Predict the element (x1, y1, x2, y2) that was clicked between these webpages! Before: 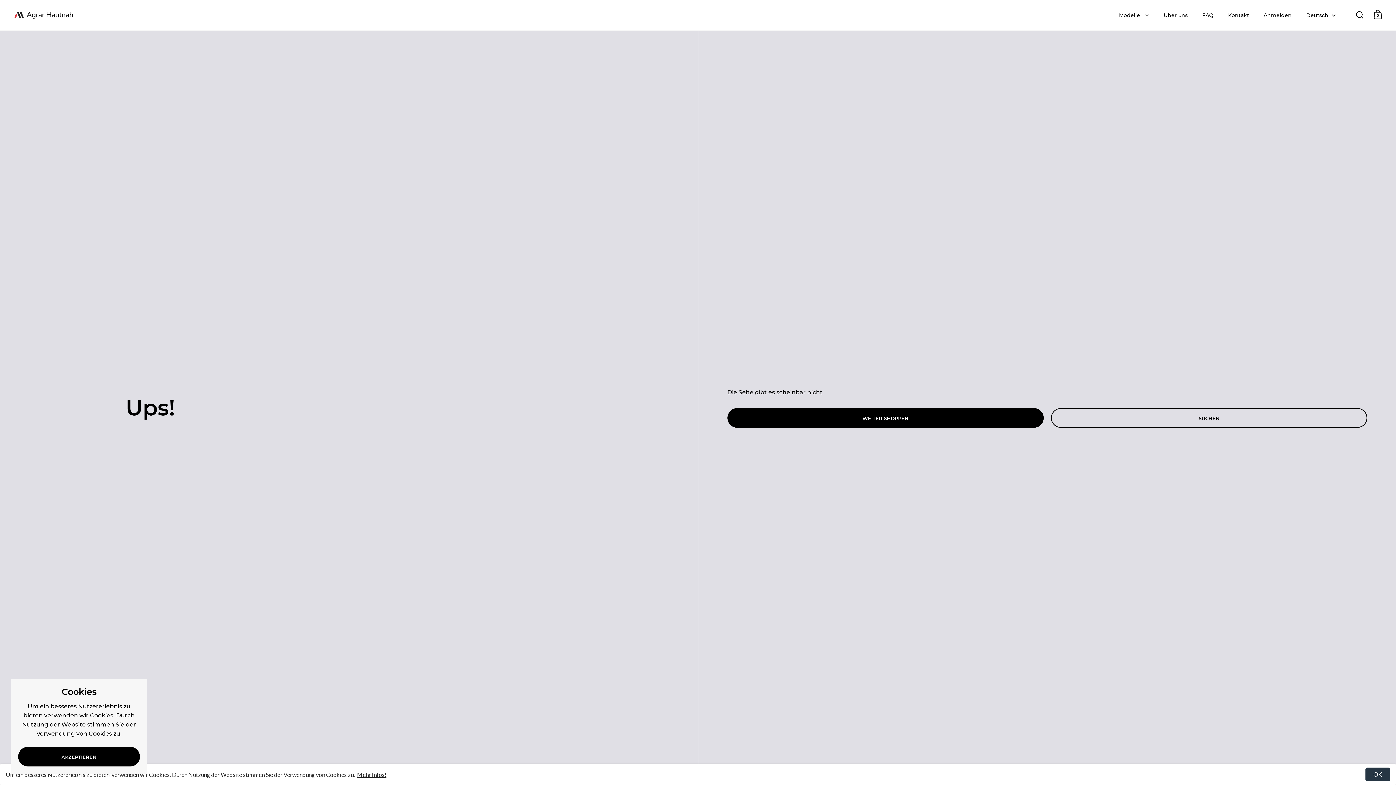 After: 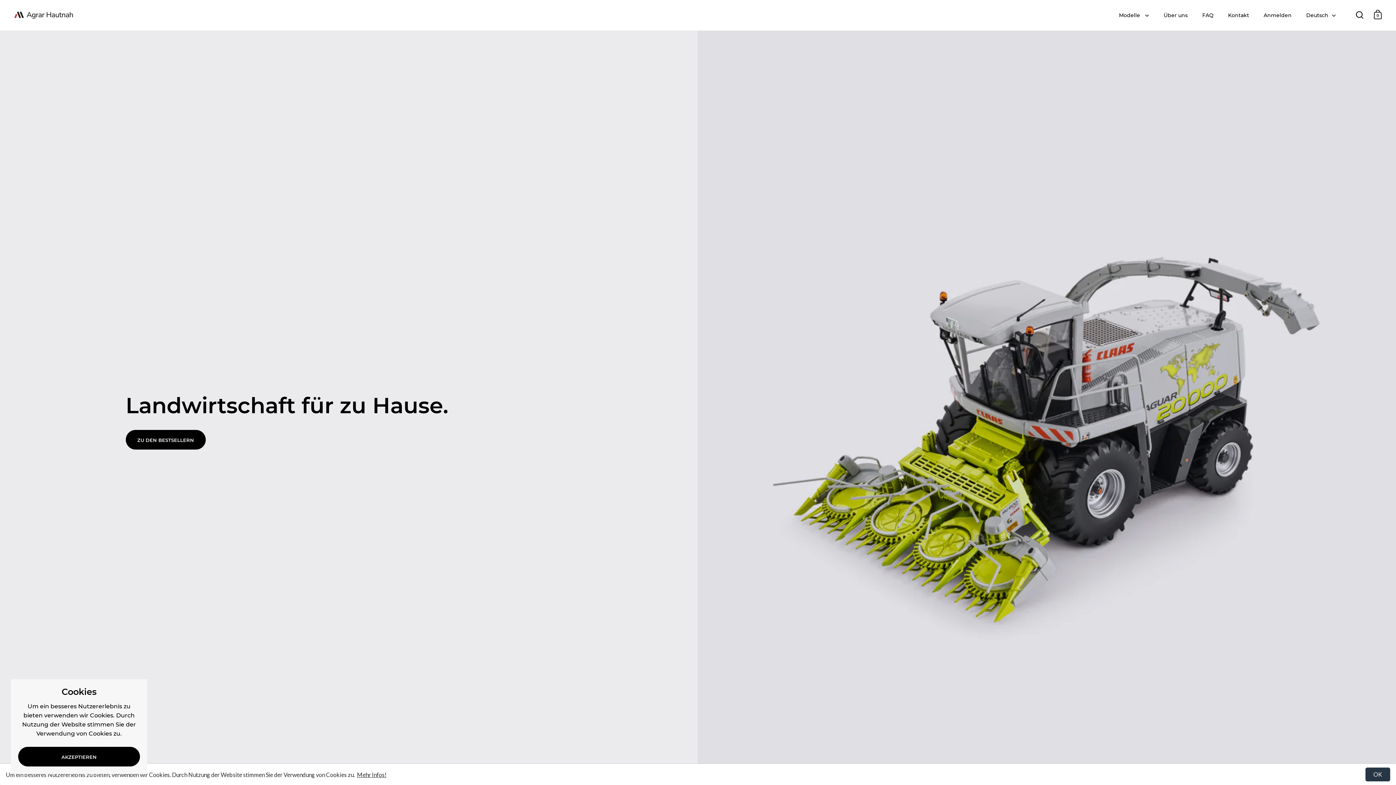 Action: bbox: (14, 8, 73, 22)